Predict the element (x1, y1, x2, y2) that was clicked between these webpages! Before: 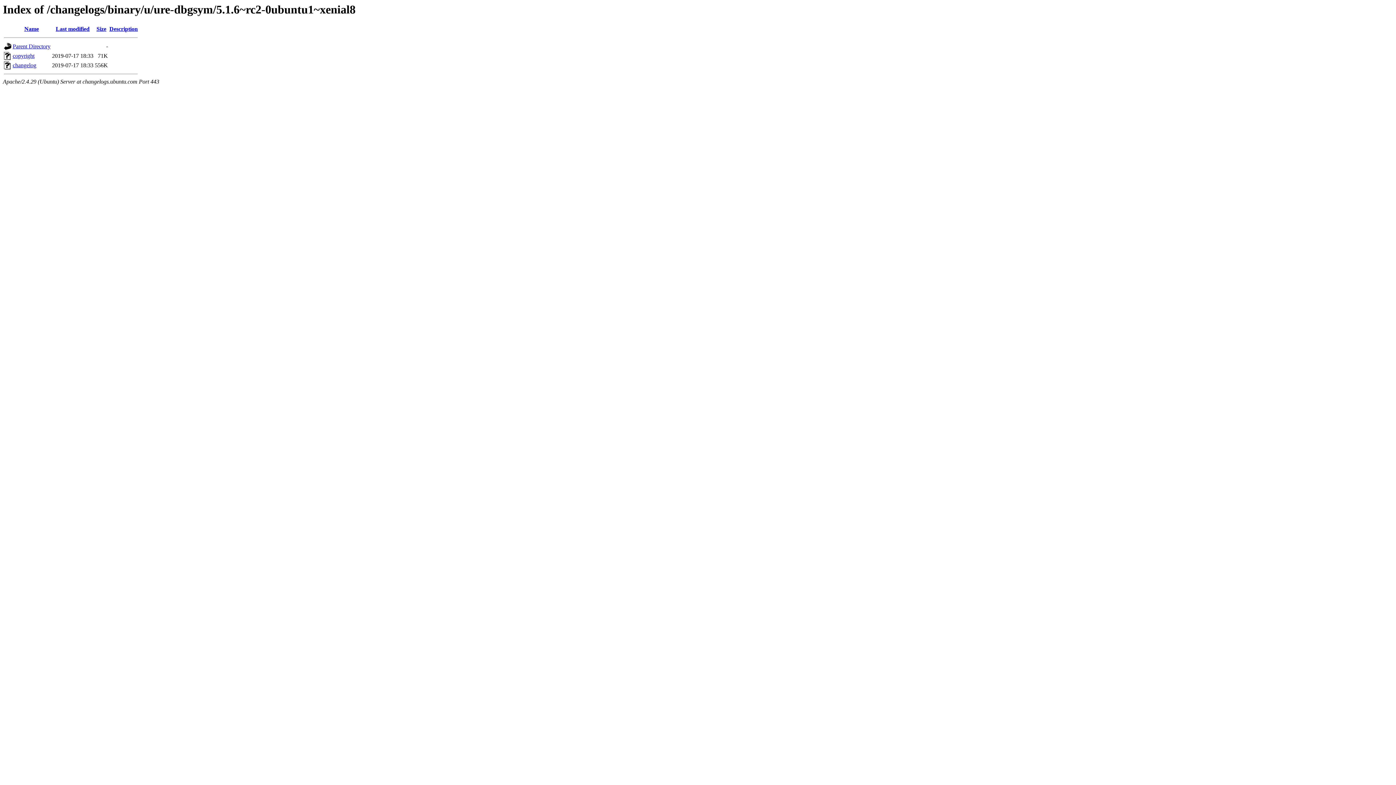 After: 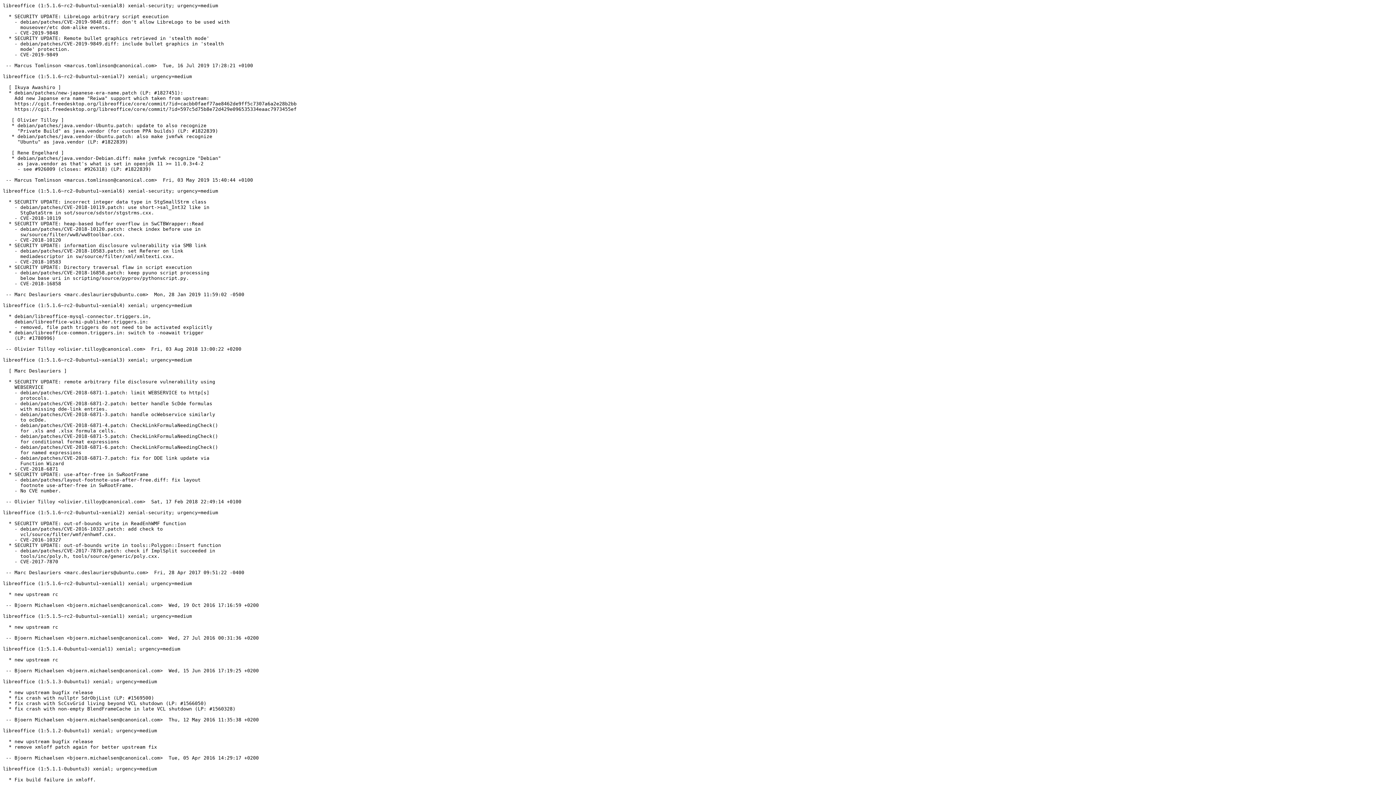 Action: label: changelog bbox: (12, 62, 36, 68)